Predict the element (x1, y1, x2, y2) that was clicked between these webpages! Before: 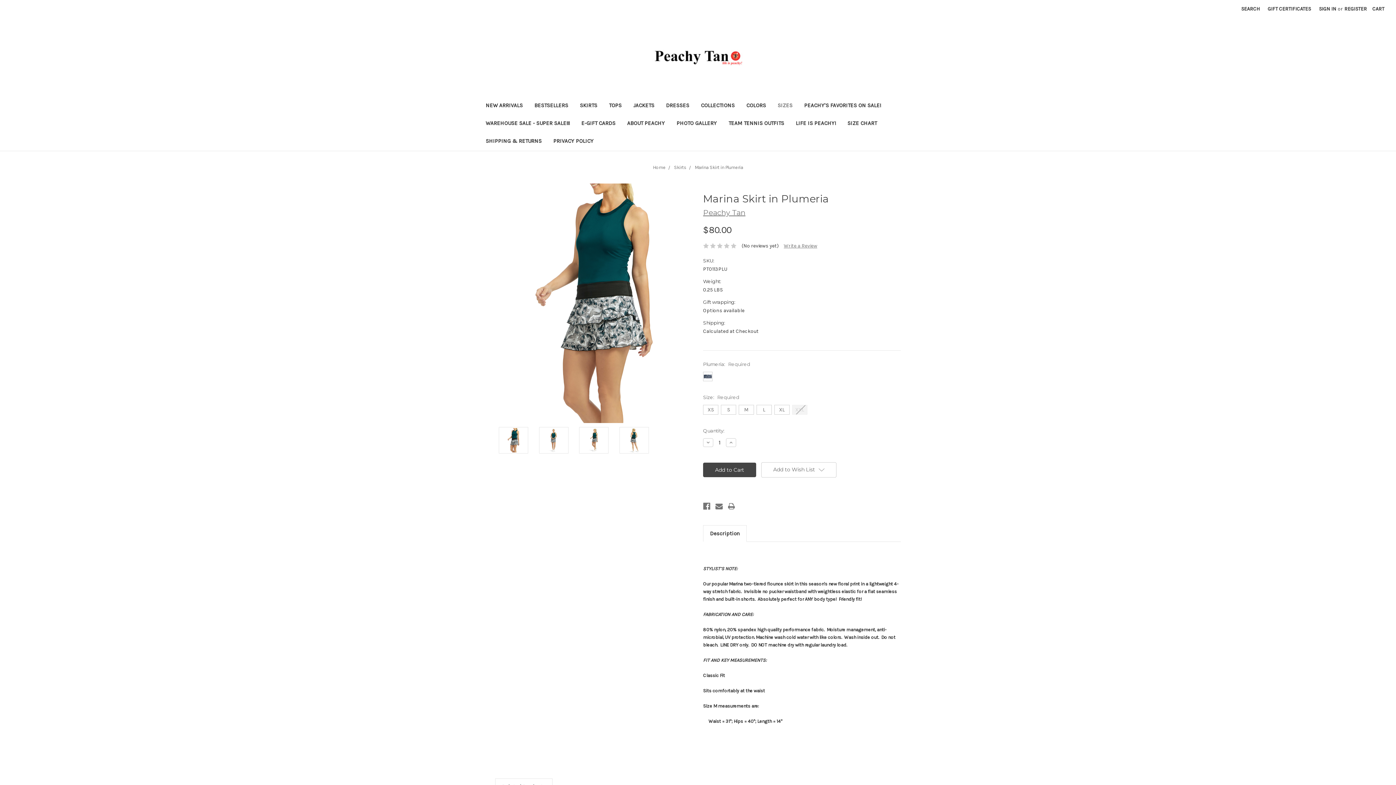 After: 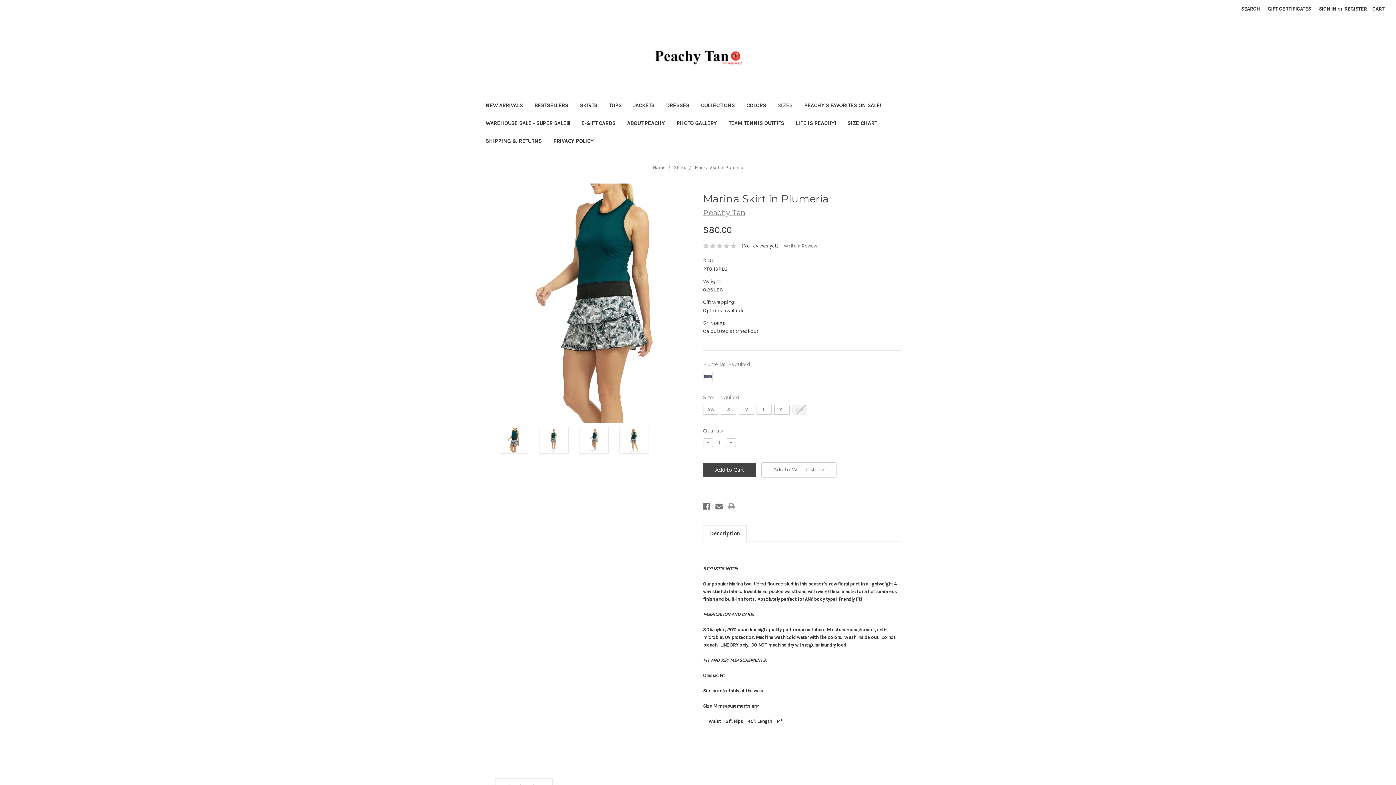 Action: bbox: (727, 503, 735, 510)